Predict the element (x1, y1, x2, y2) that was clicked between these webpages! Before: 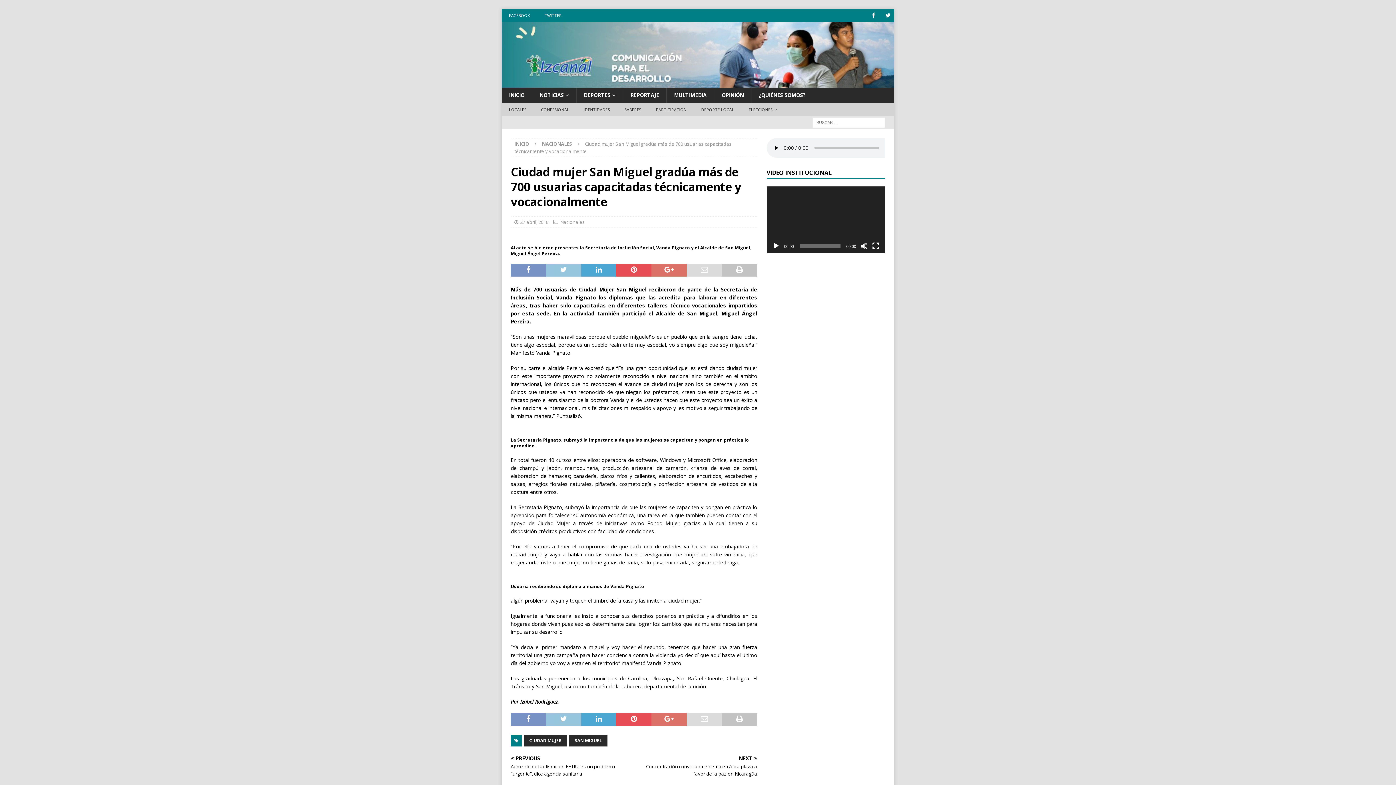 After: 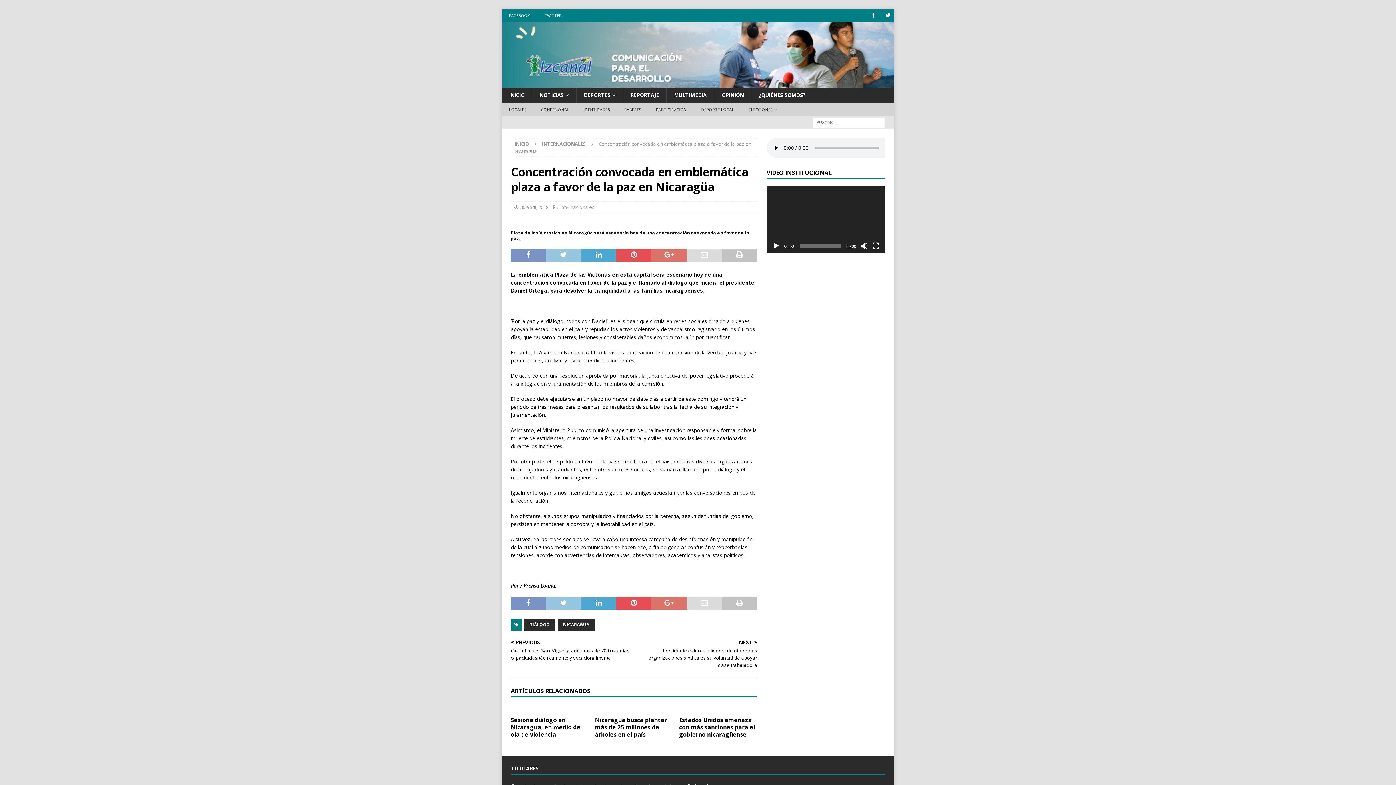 Action: bbox: (637, 756, 757, 777) label: NEXT

Concentración convocada en emblemática plaza a favor de la paz en Nicaragüa